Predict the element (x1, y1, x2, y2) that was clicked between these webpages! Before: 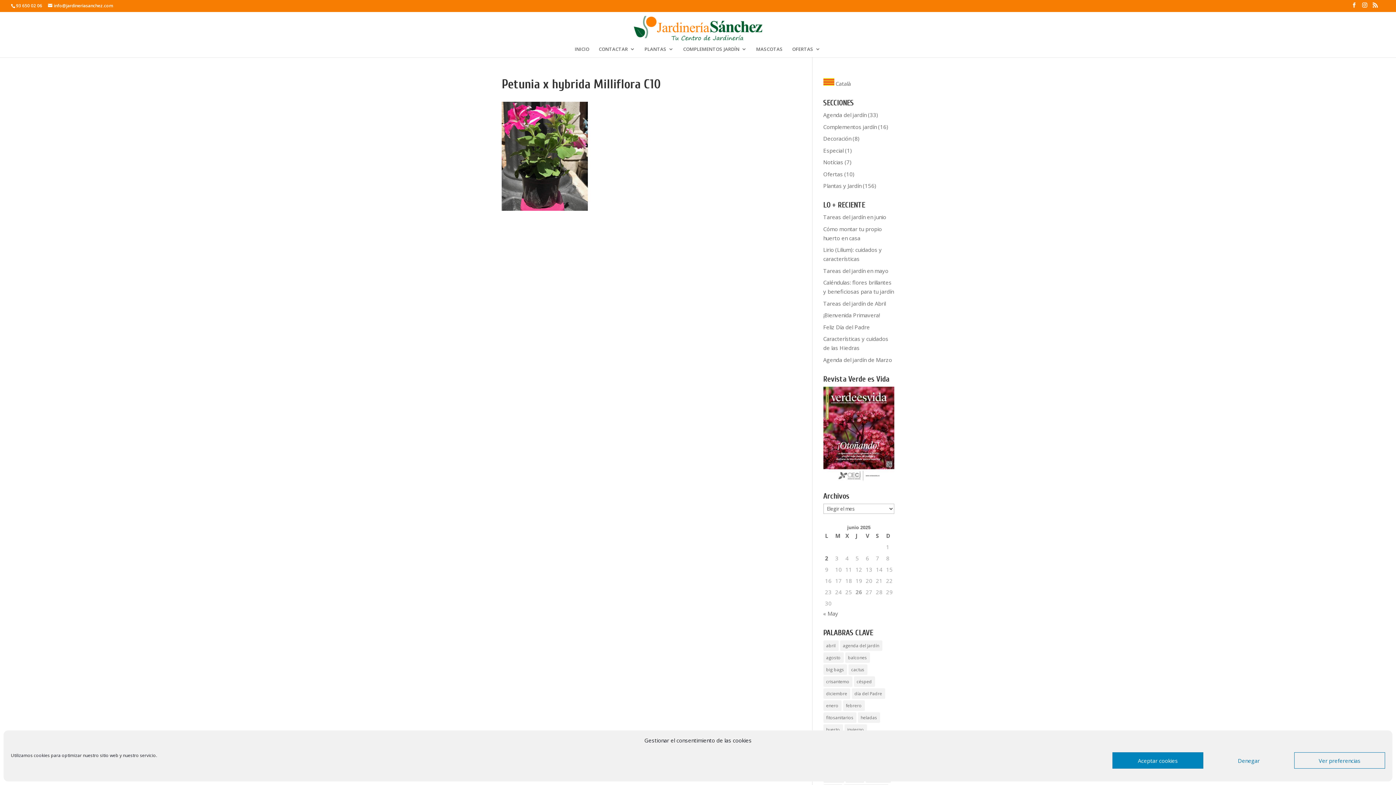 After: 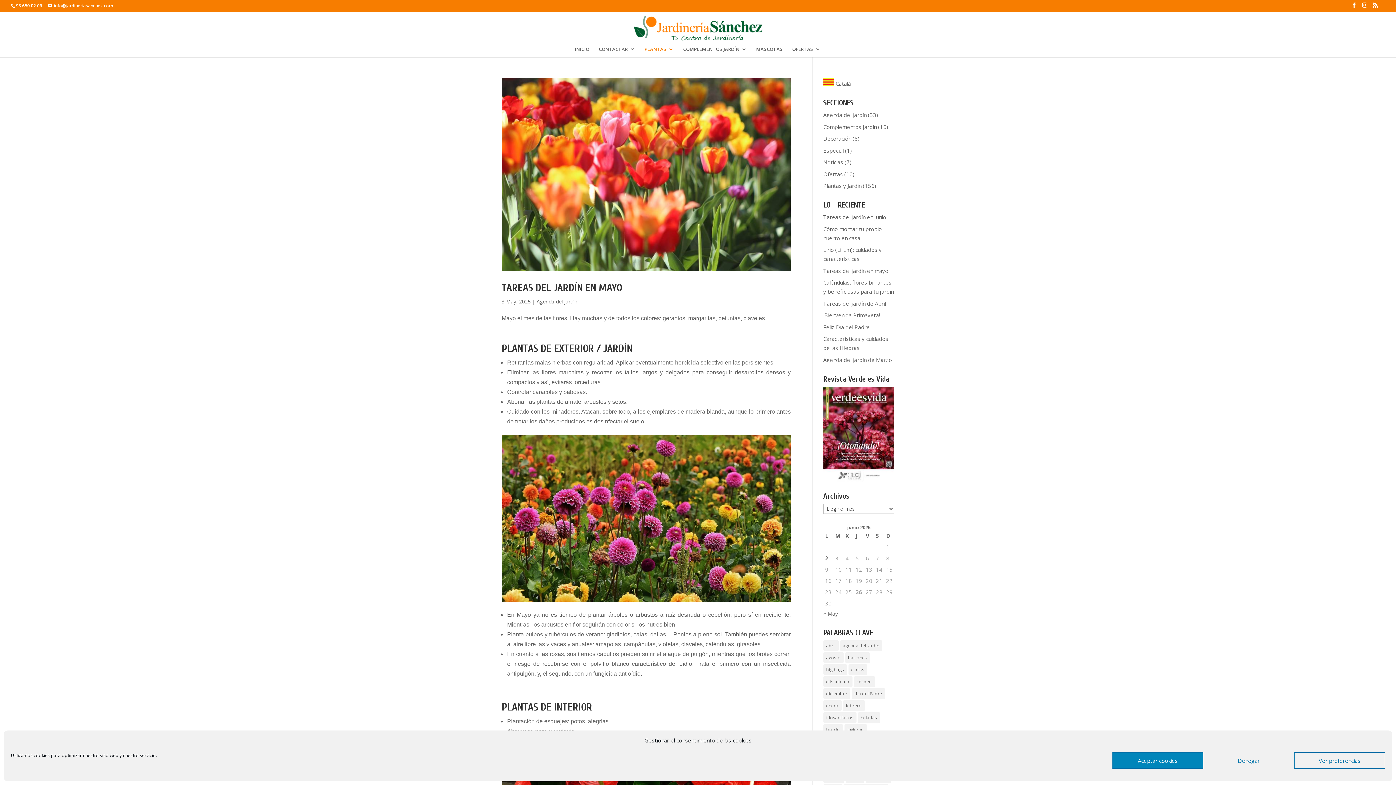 Action: bbox: (823, 111, 866, 118) label: Agenda del jardín